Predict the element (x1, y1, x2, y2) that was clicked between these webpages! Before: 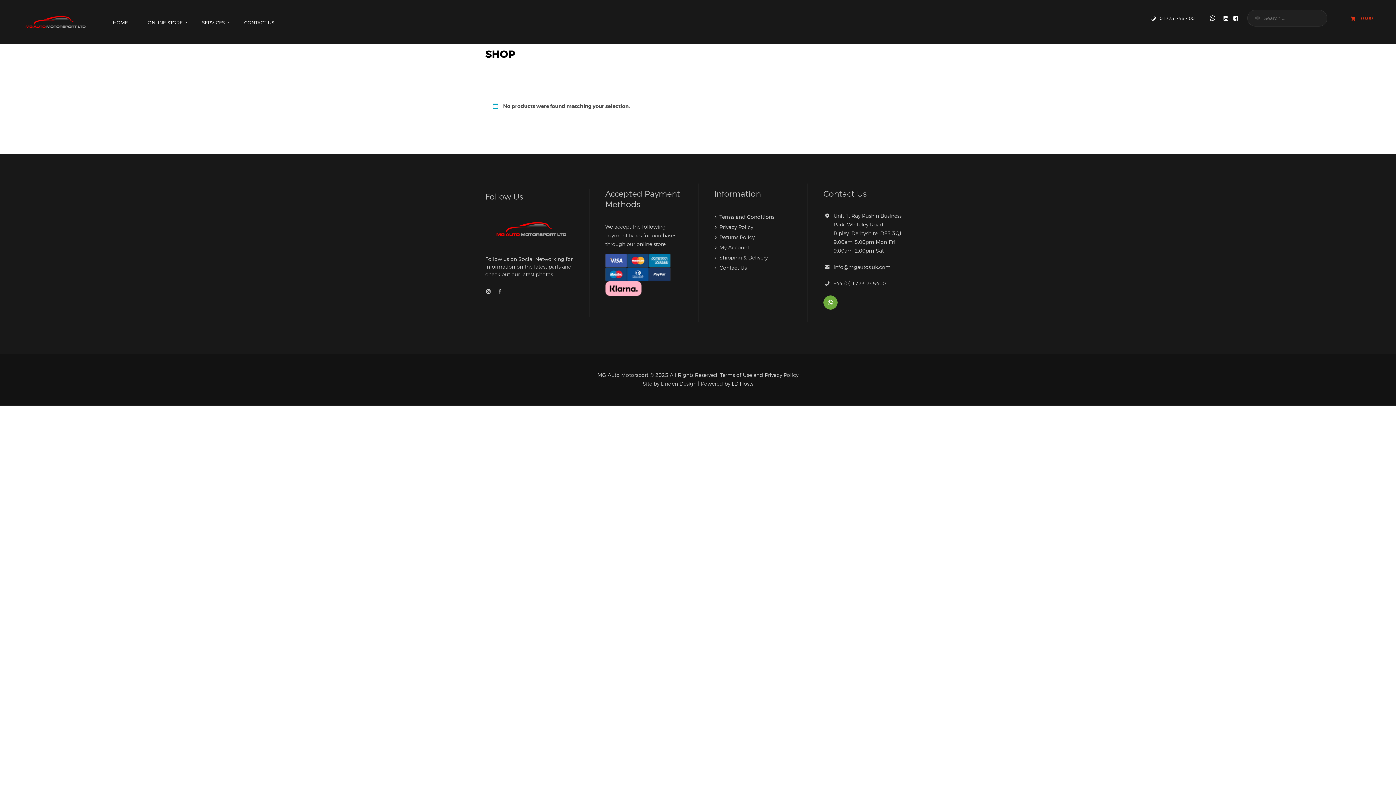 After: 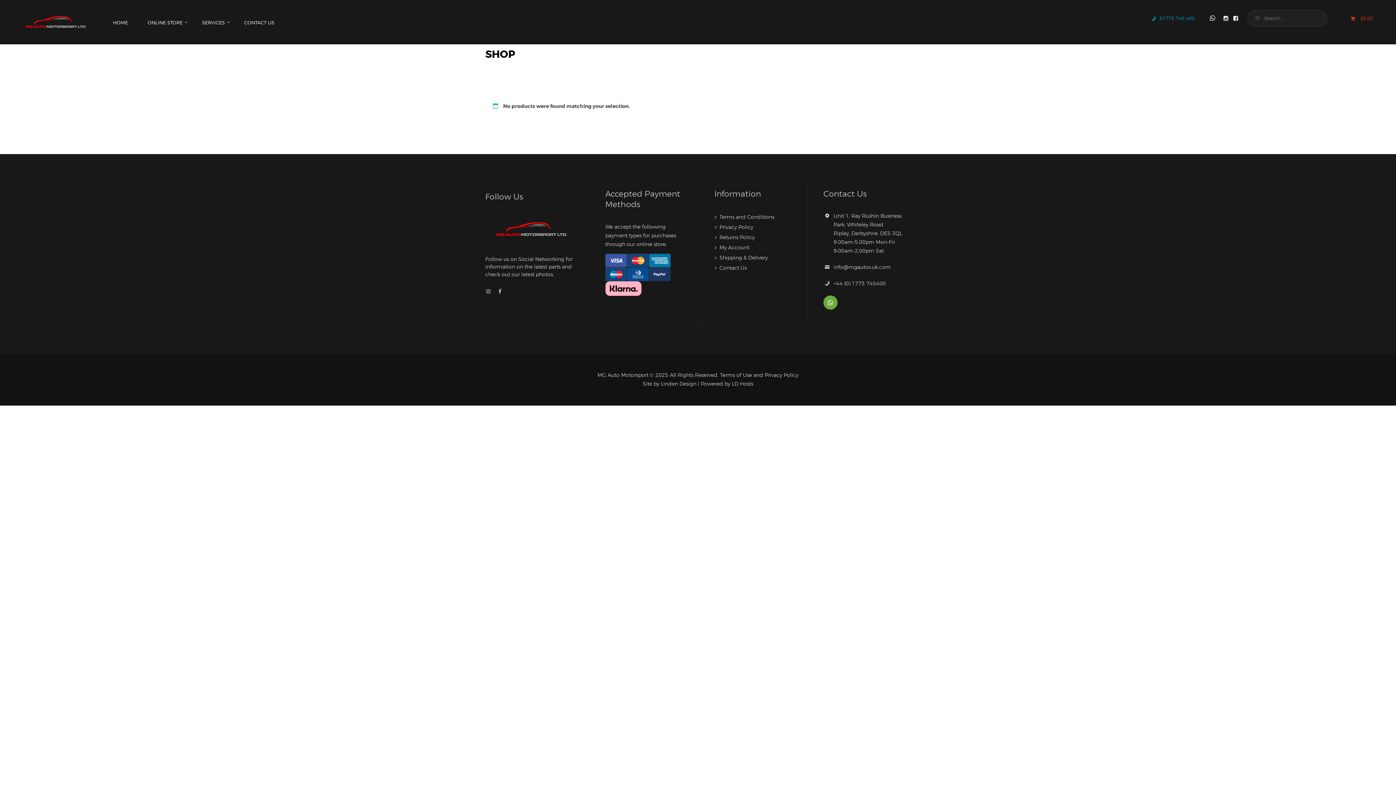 Action: label: 01773 745 400 bbox: (1150, 9, 1194, 26)